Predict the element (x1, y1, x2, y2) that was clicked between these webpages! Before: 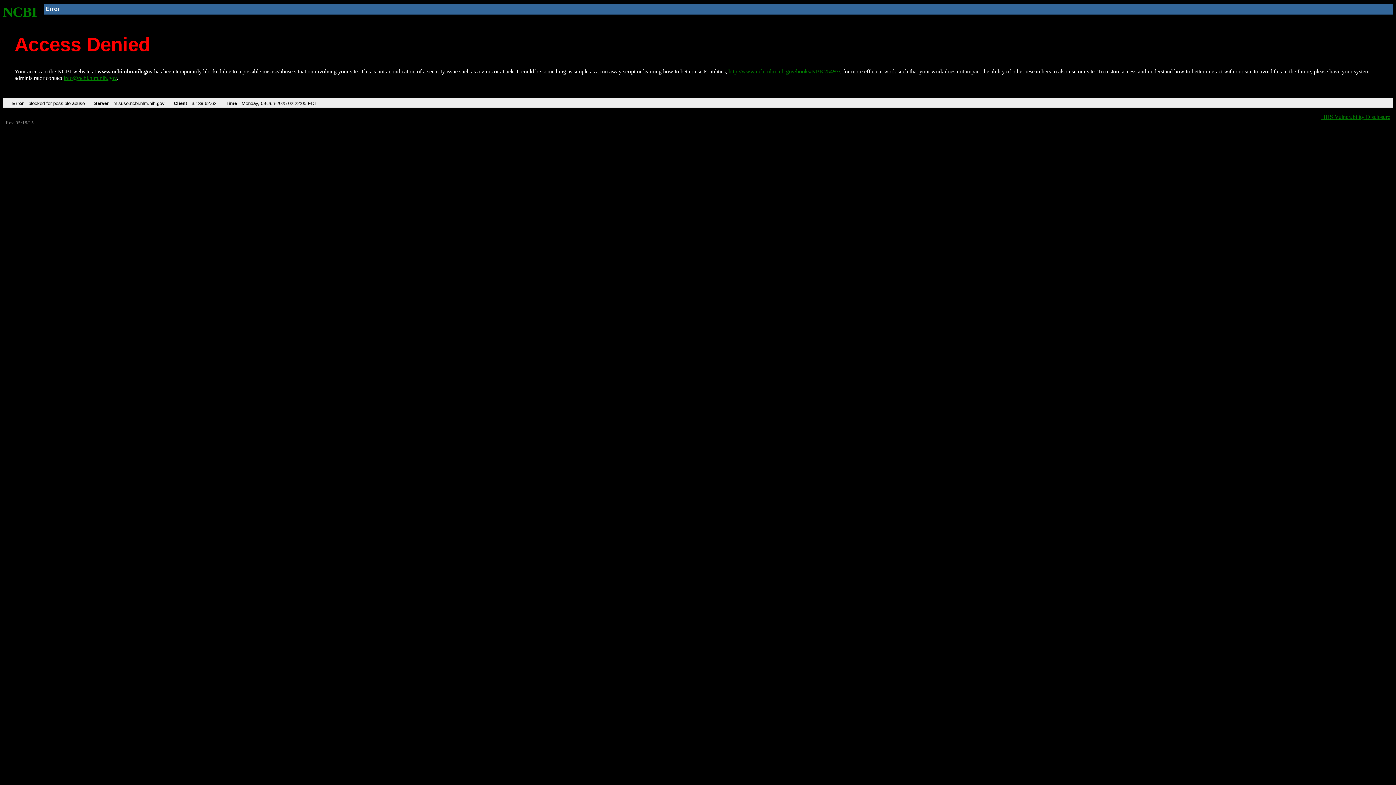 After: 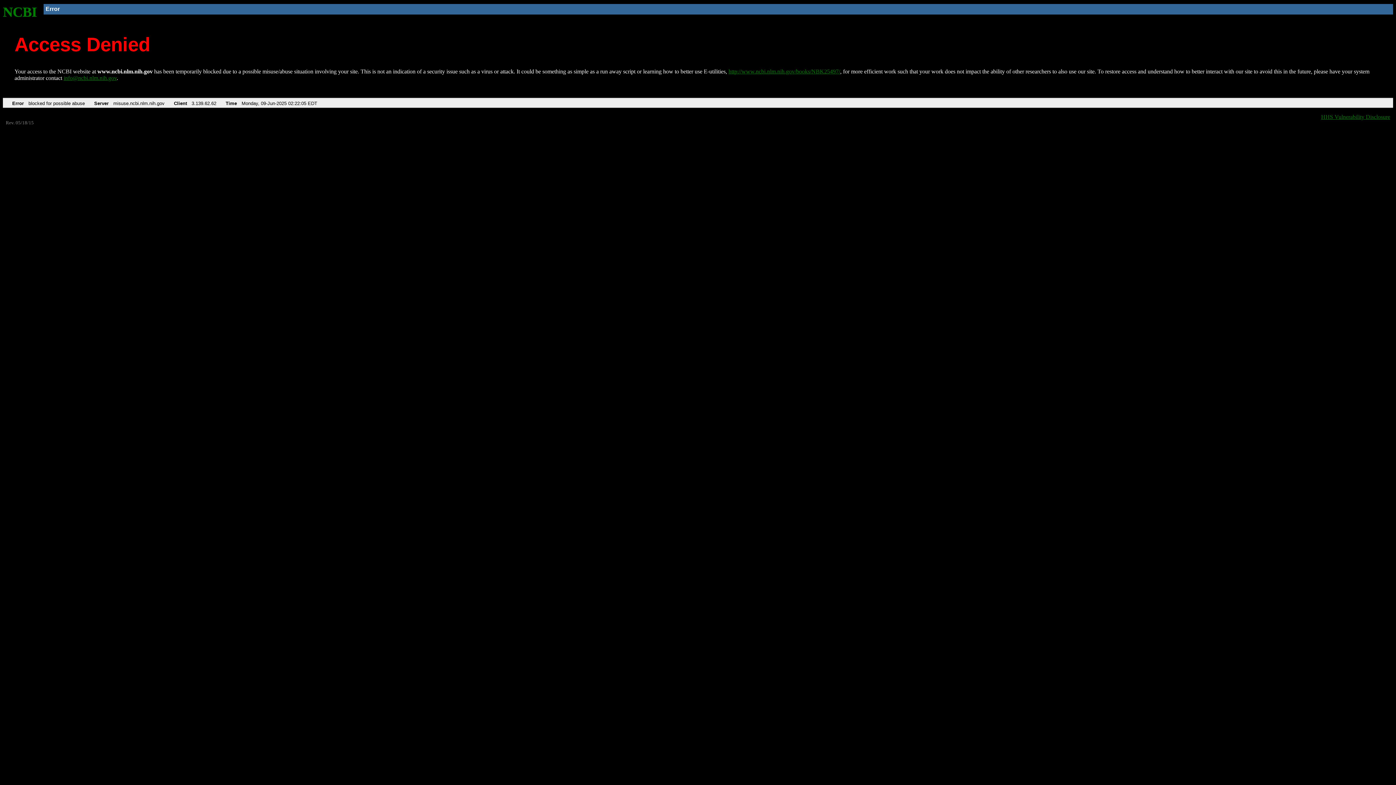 Action: label: info@ncbi.nlm.nih.gov bbox: (63, 75, 116, 81)